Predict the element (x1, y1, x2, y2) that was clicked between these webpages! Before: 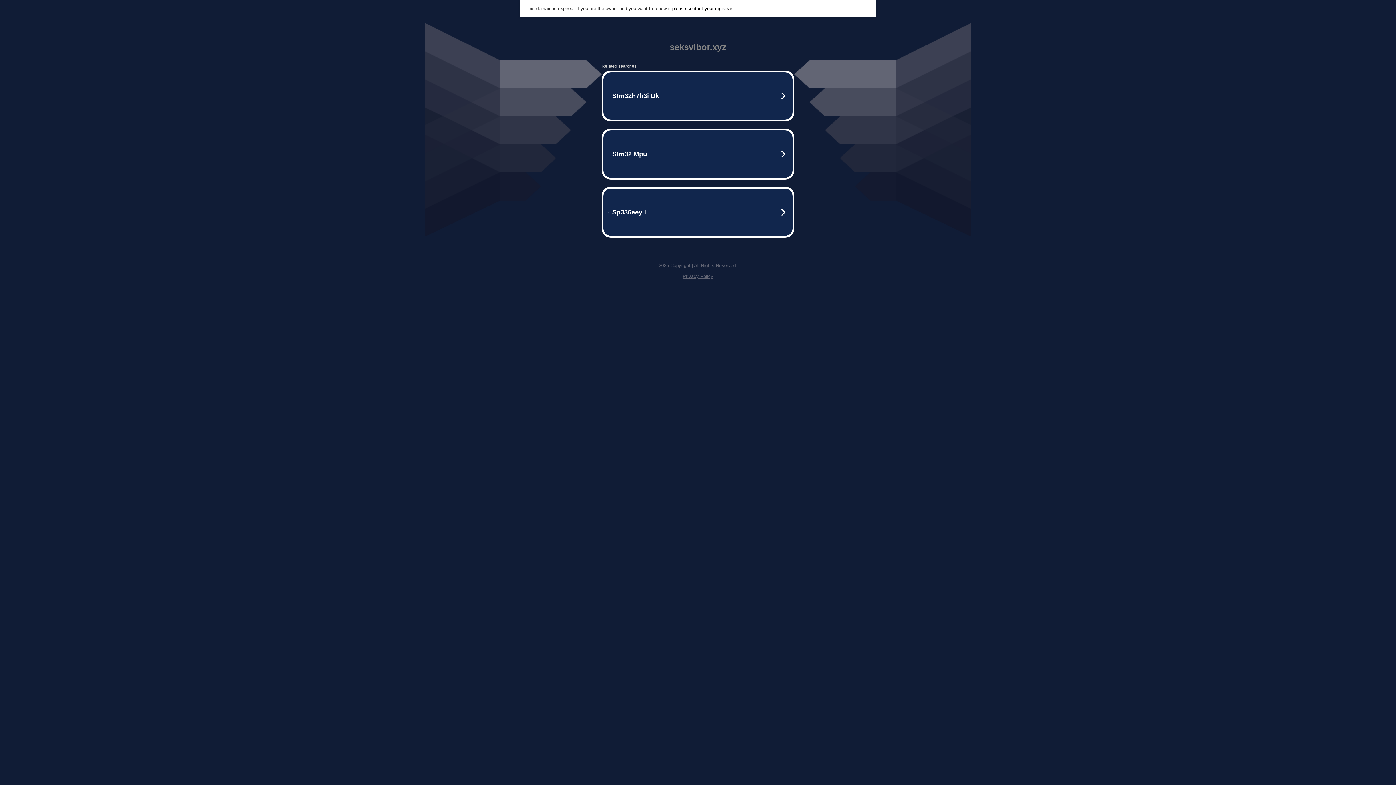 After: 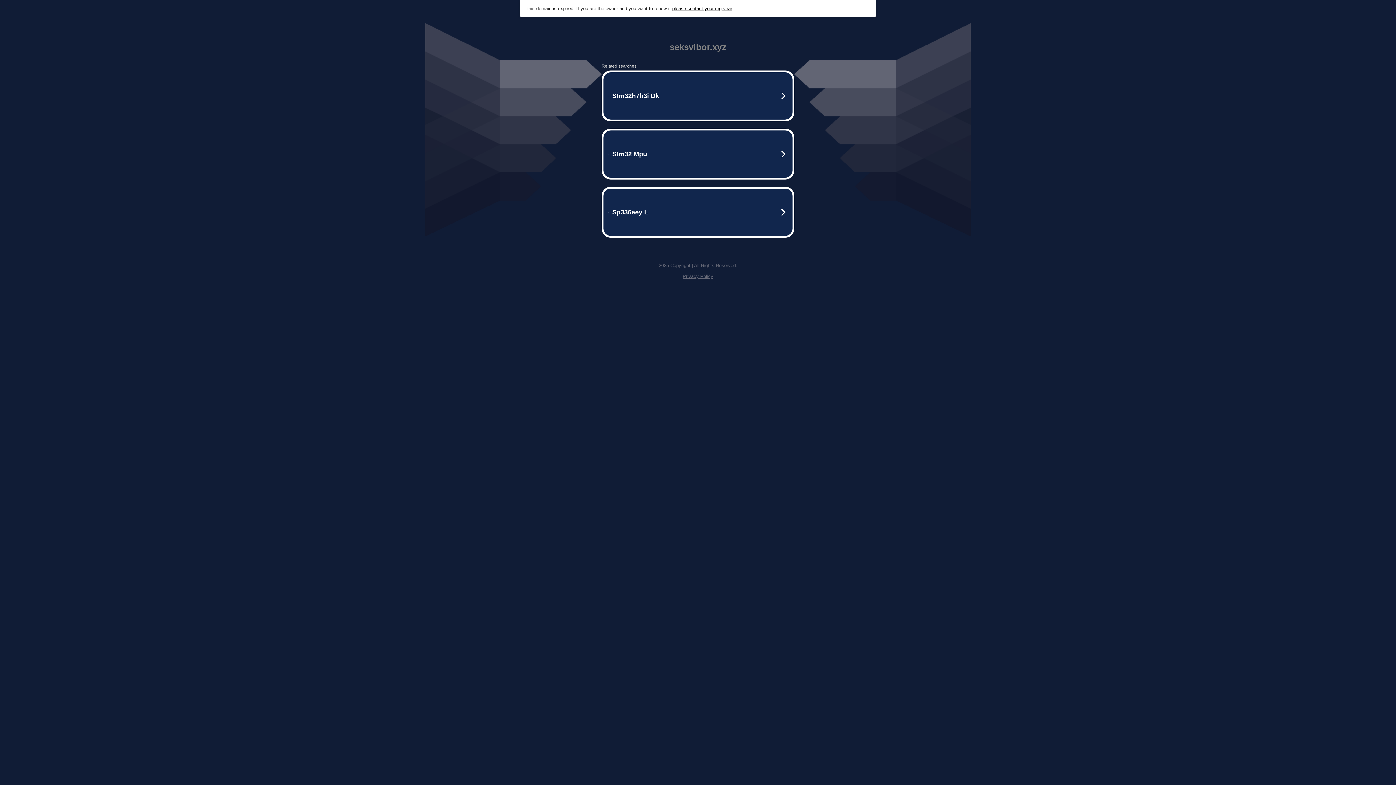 Action: bbox: (672, 5, 732, 11) label: please contact your registrar